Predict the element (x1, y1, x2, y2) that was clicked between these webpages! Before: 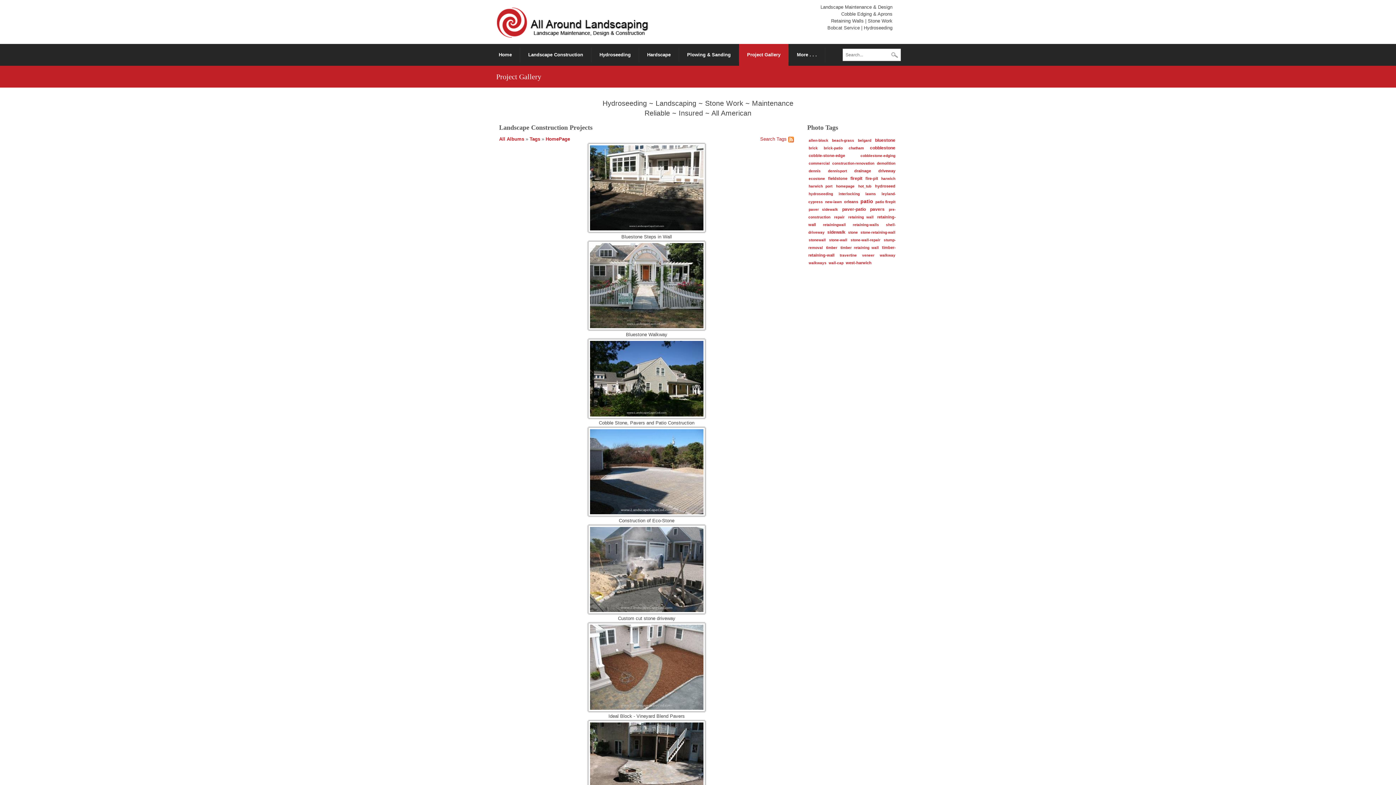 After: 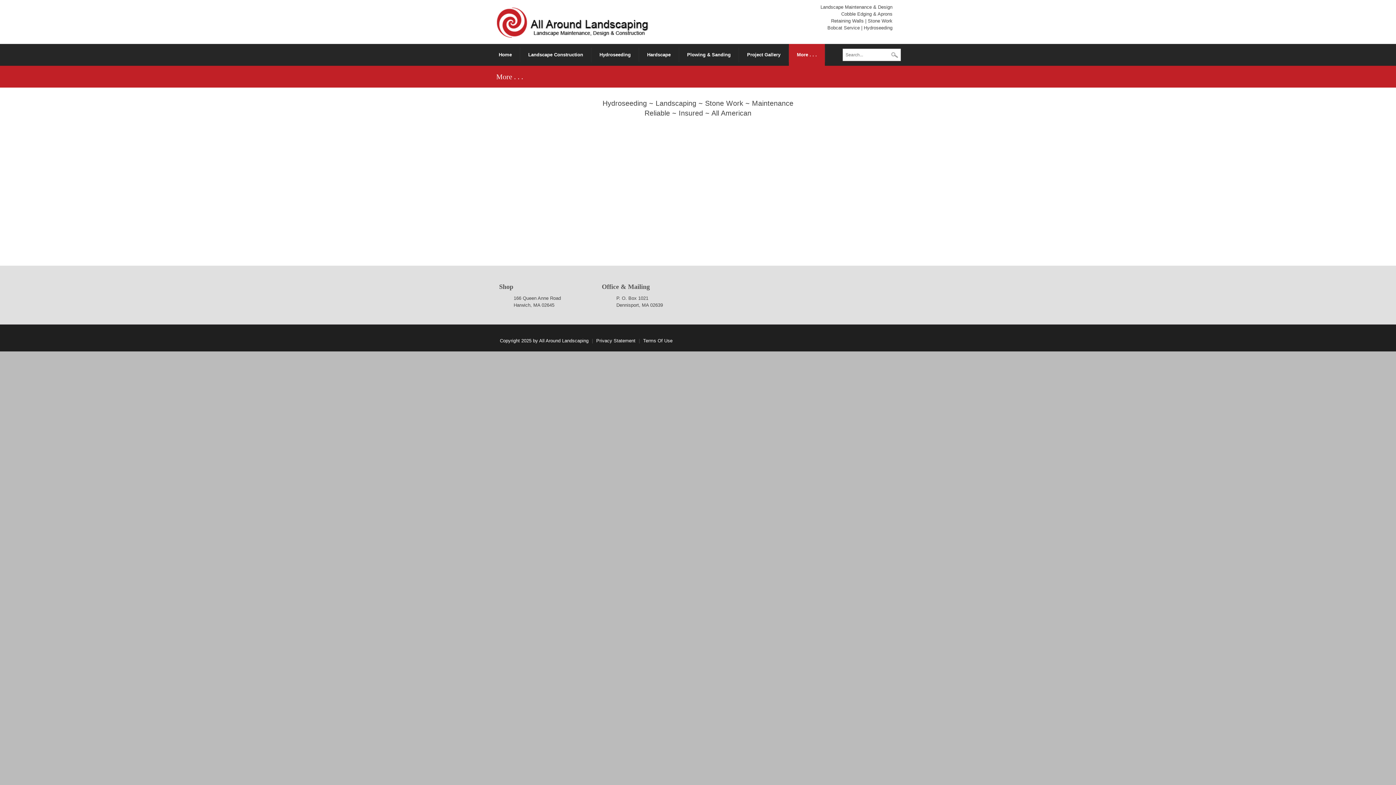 Action: label: More . . . bbox: (789, 44, 825, 65)